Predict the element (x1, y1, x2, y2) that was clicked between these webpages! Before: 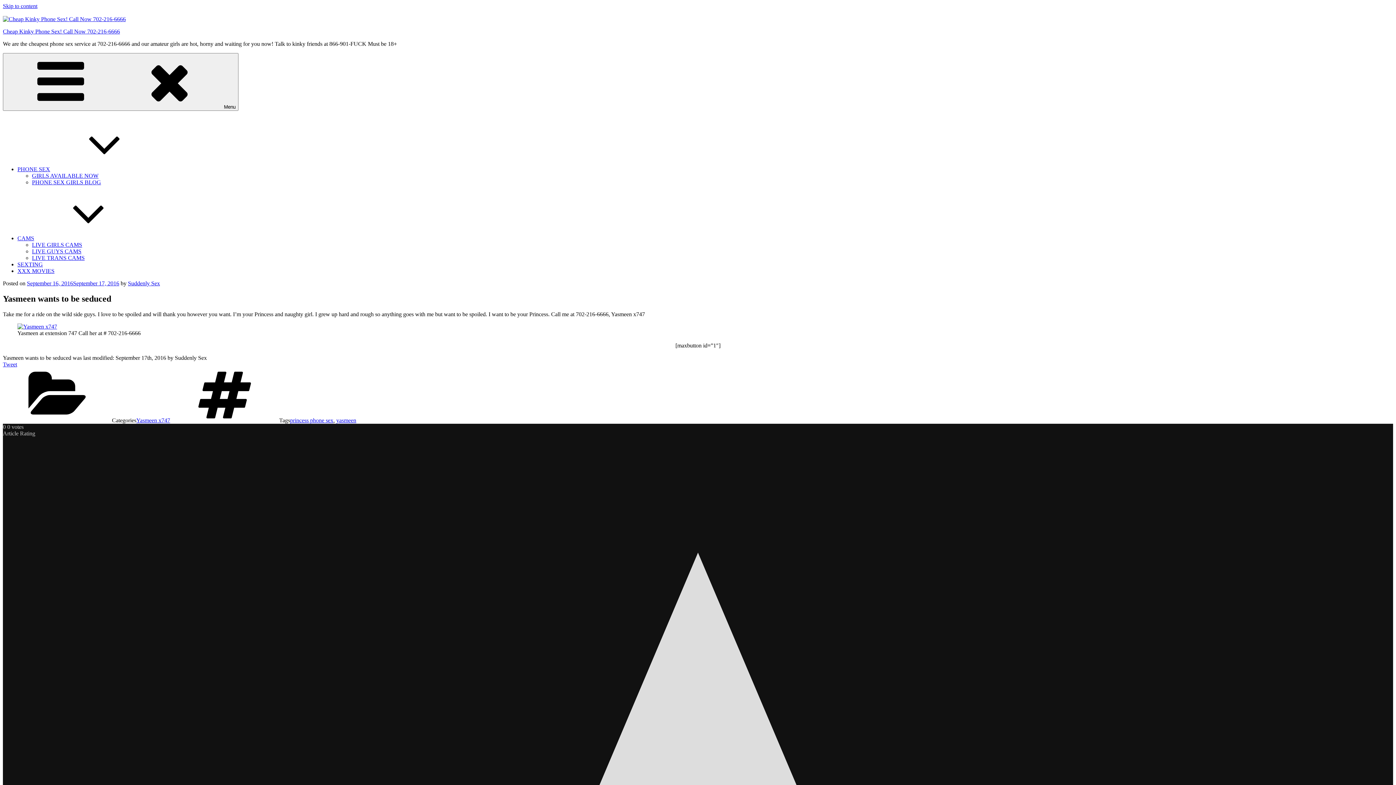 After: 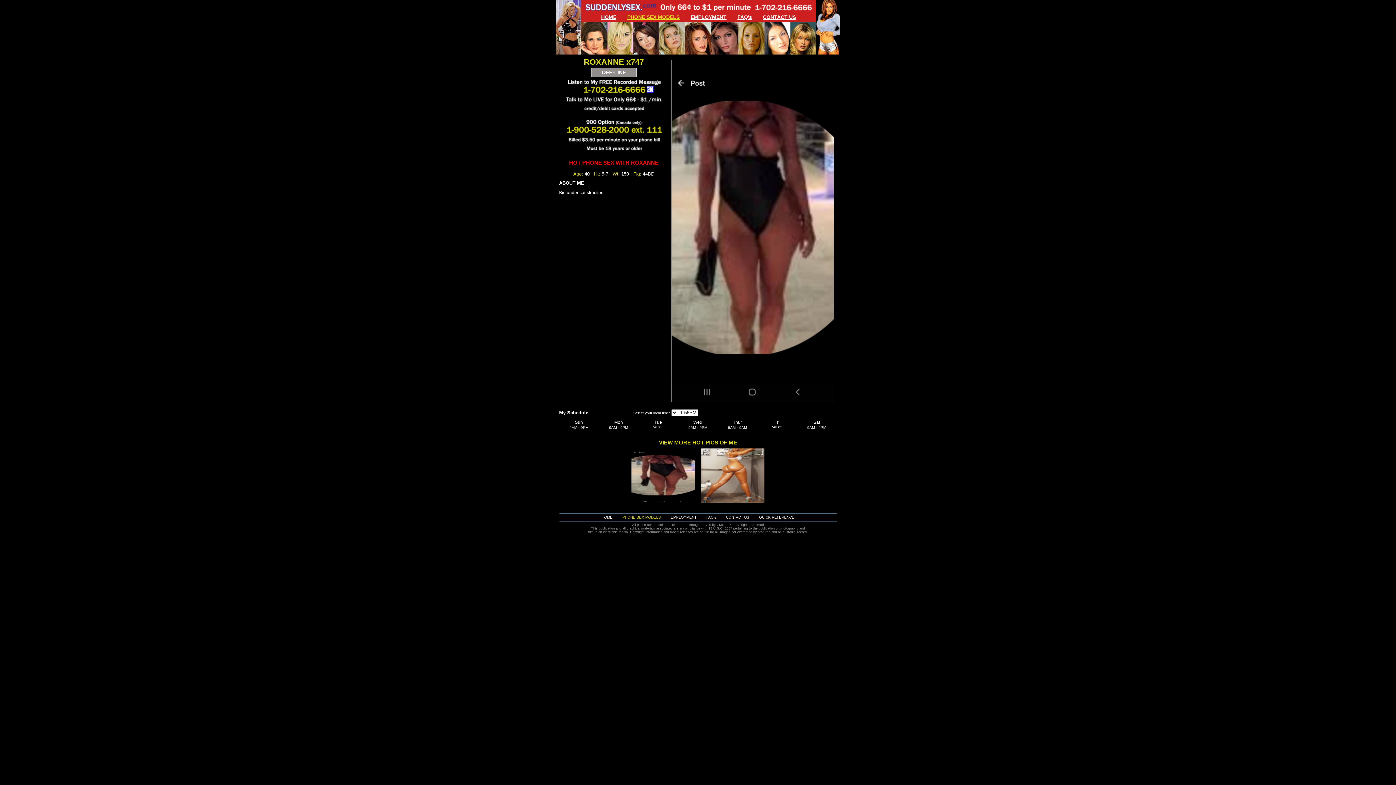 Action: bbox: (17, 323, 57, 329)